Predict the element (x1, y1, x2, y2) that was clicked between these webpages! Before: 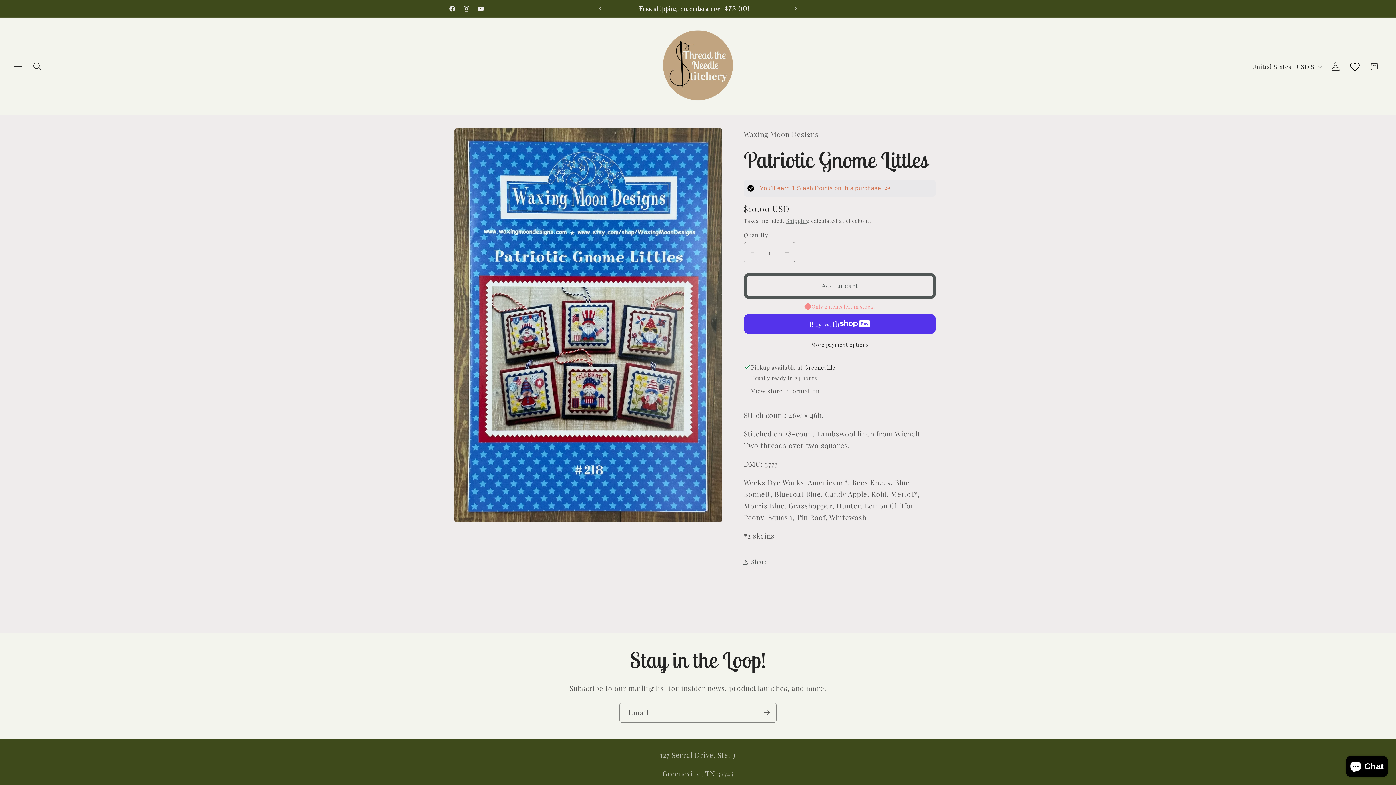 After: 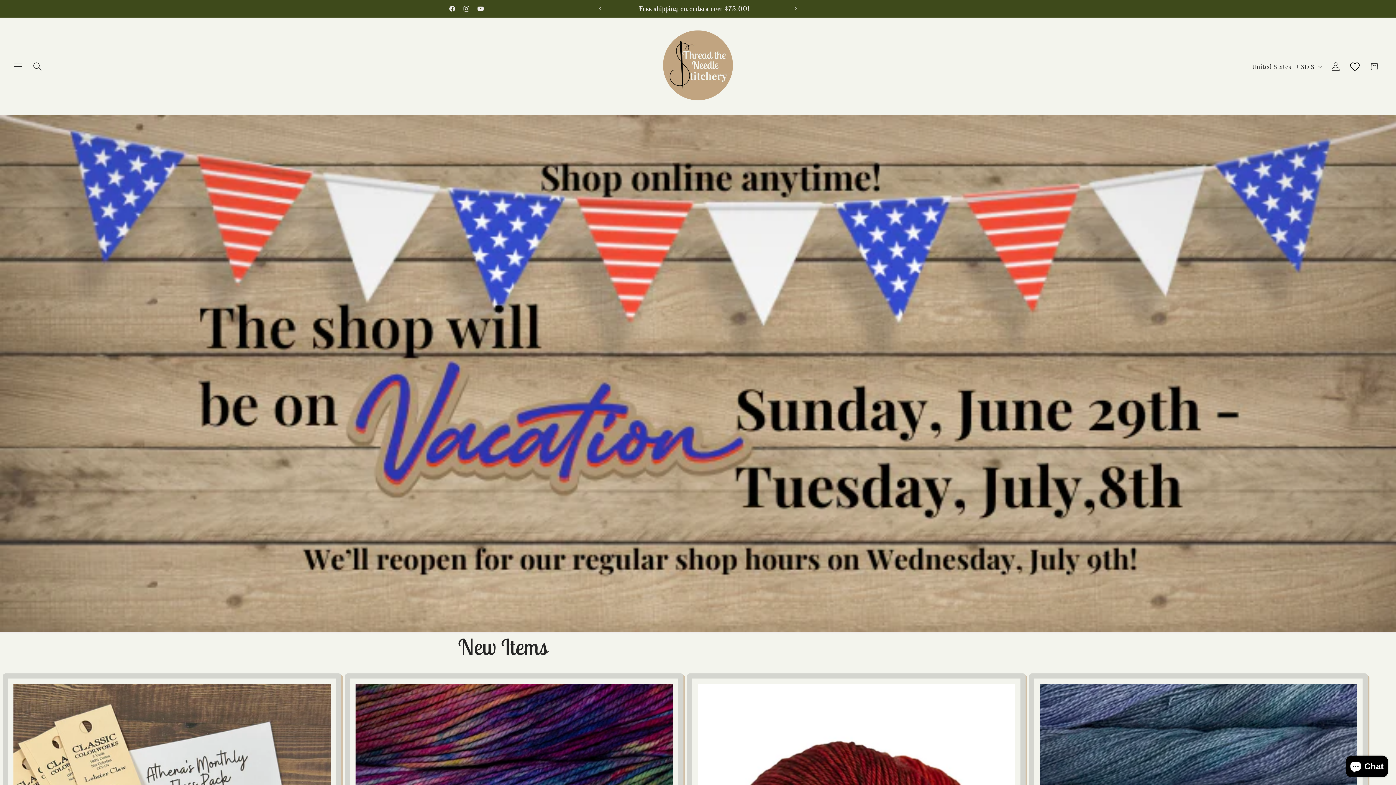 Action: bbox: (656, 25, 739, 108)